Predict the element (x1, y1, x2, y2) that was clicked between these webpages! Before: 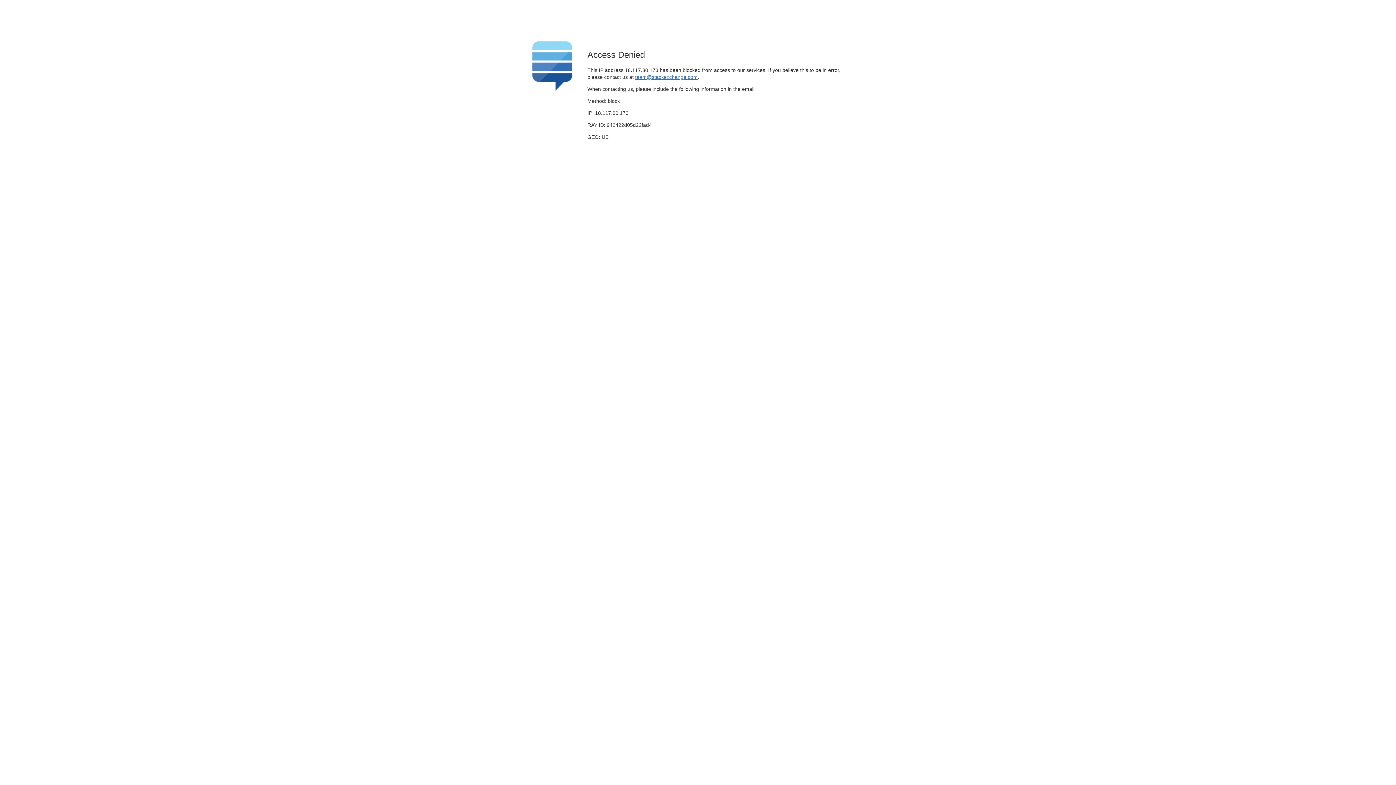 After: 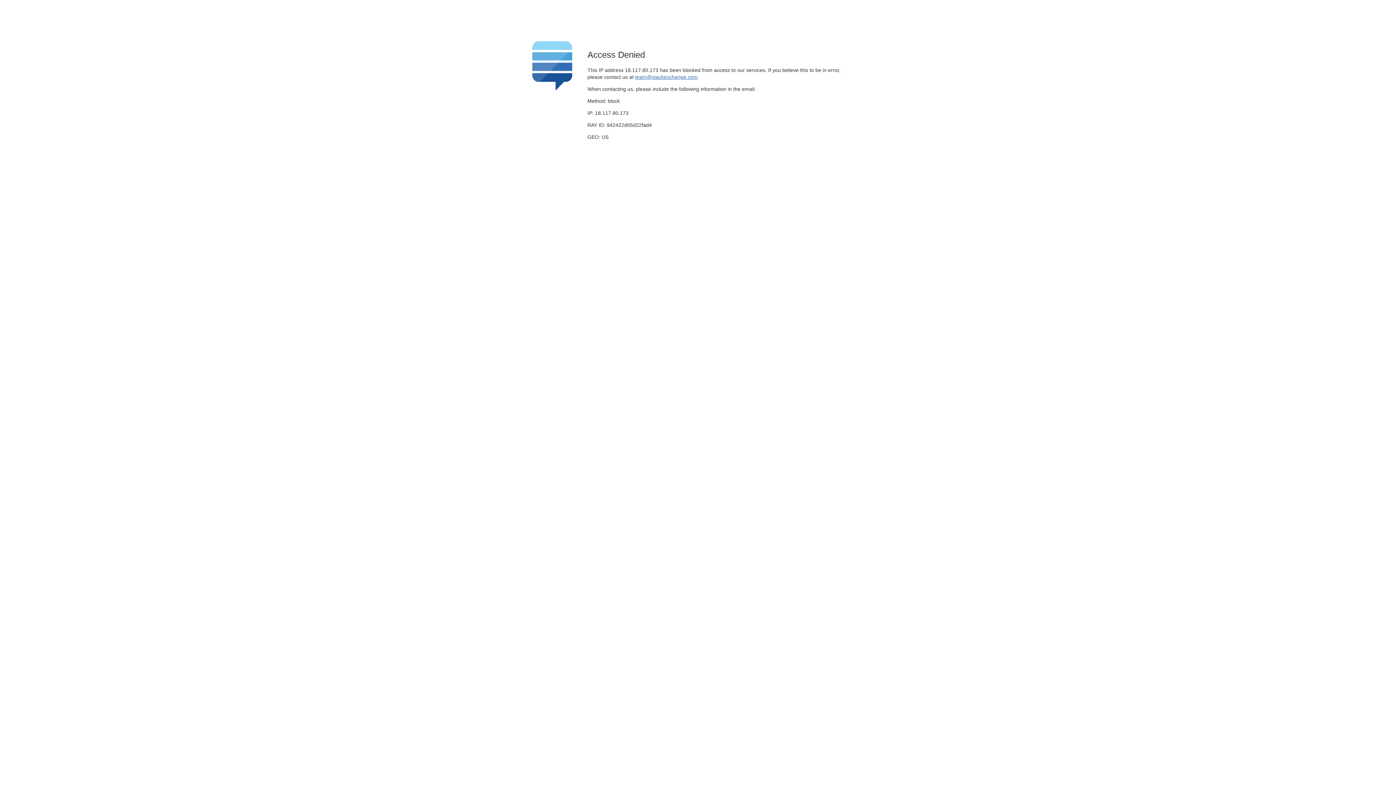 Action: bbox: (635, 74, 697, 79) label: team@stackexchange.com